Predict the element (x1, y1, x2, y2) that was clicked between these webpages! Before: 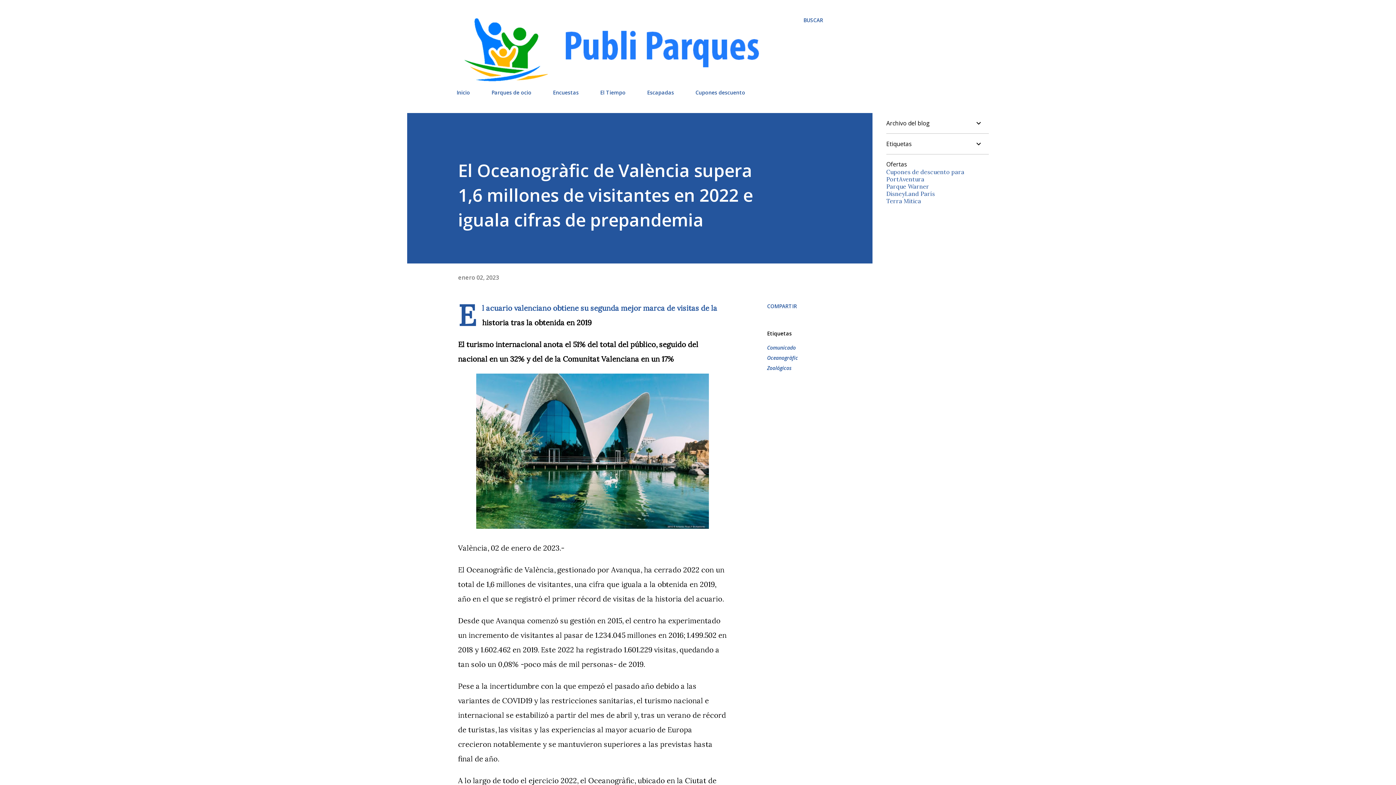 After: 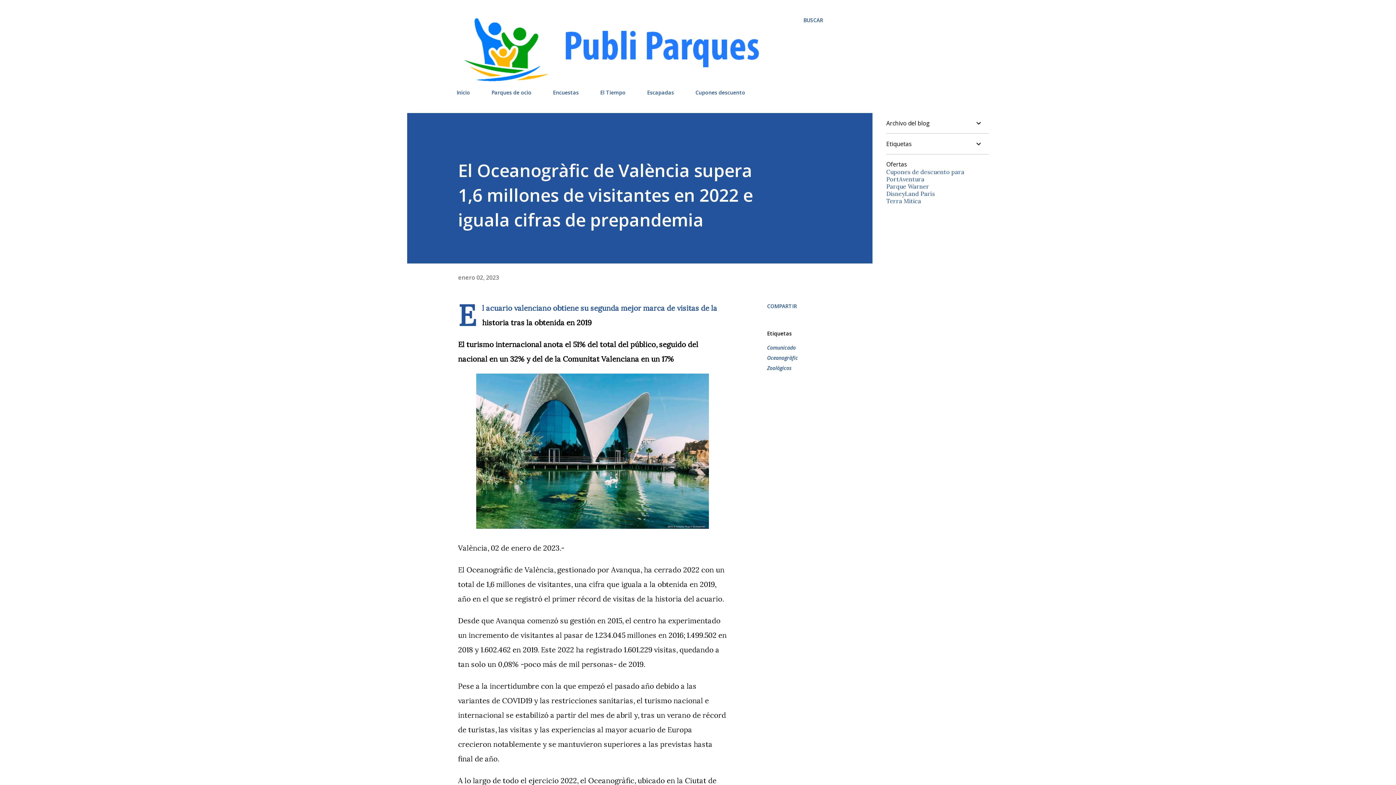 Action: bbox: (642, 84, 678, 100) label: Escapadas